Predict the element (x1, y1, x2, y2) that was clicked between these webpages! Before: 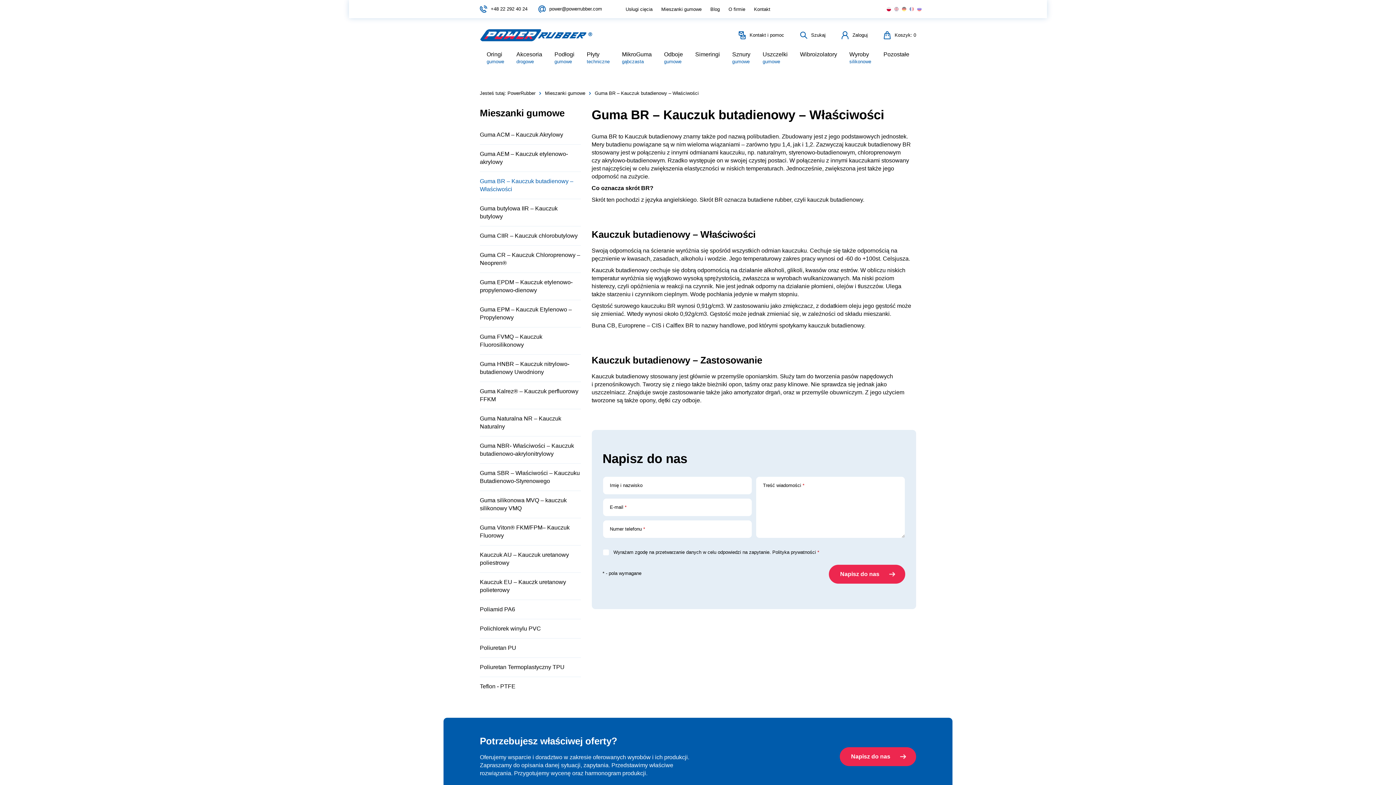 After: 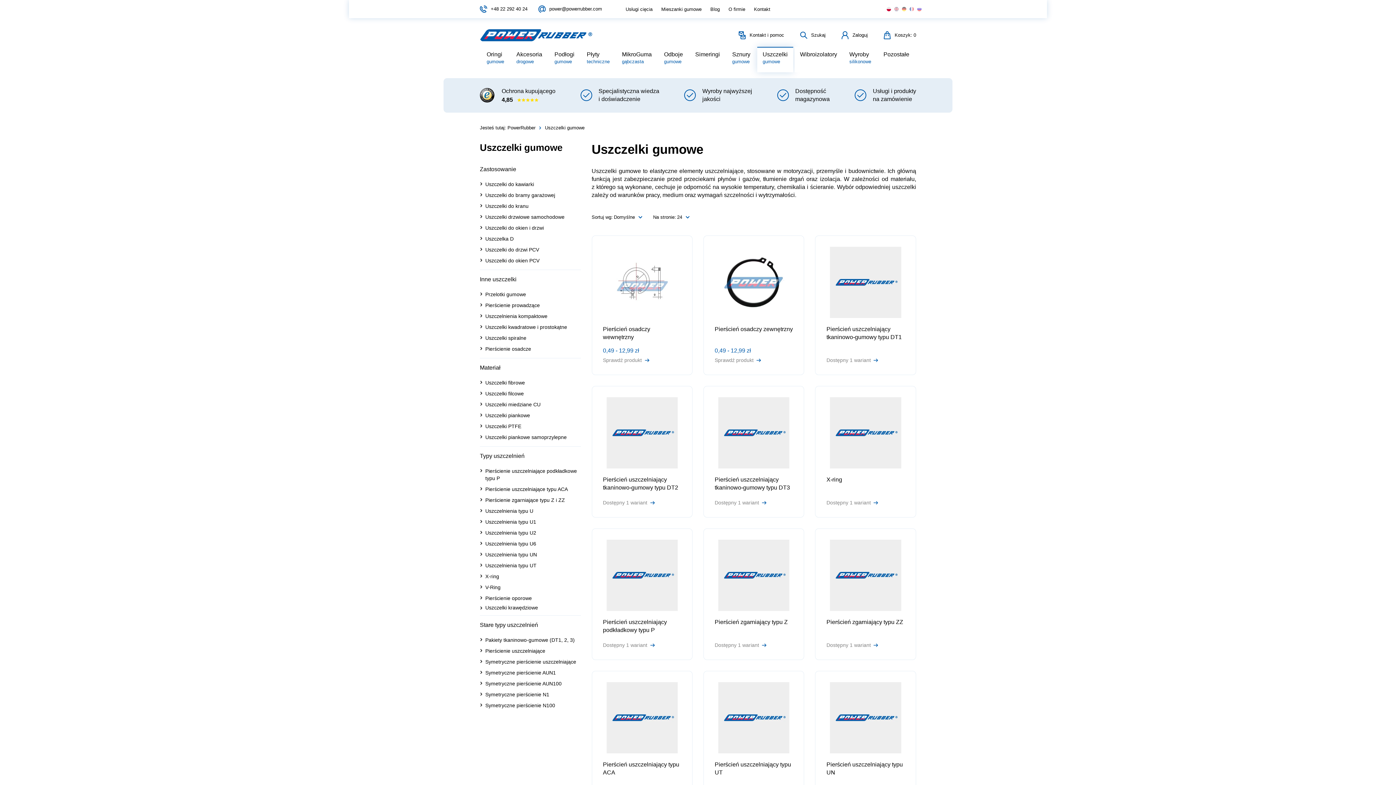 Action: label: Uszczelki
gumowe bbox: (757, 46, 793, 72)